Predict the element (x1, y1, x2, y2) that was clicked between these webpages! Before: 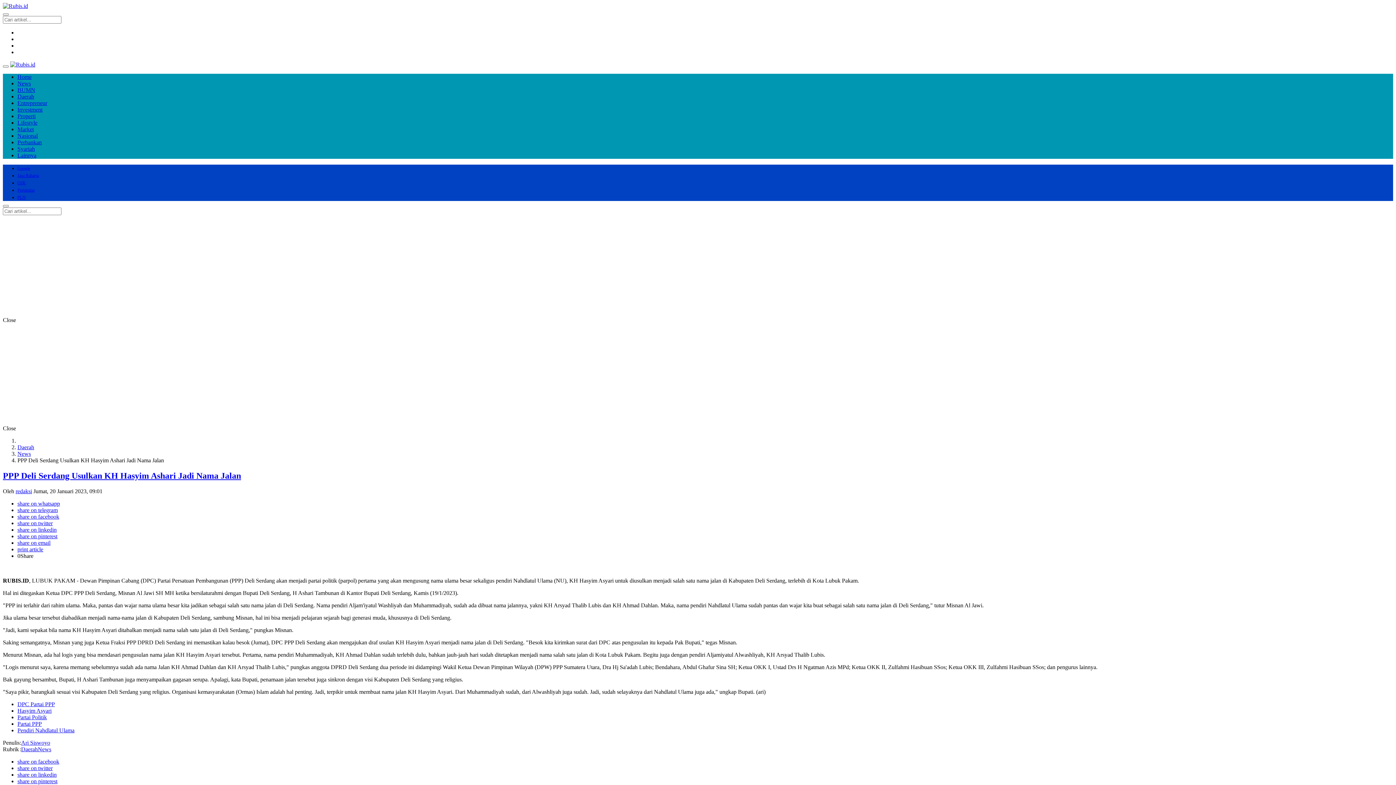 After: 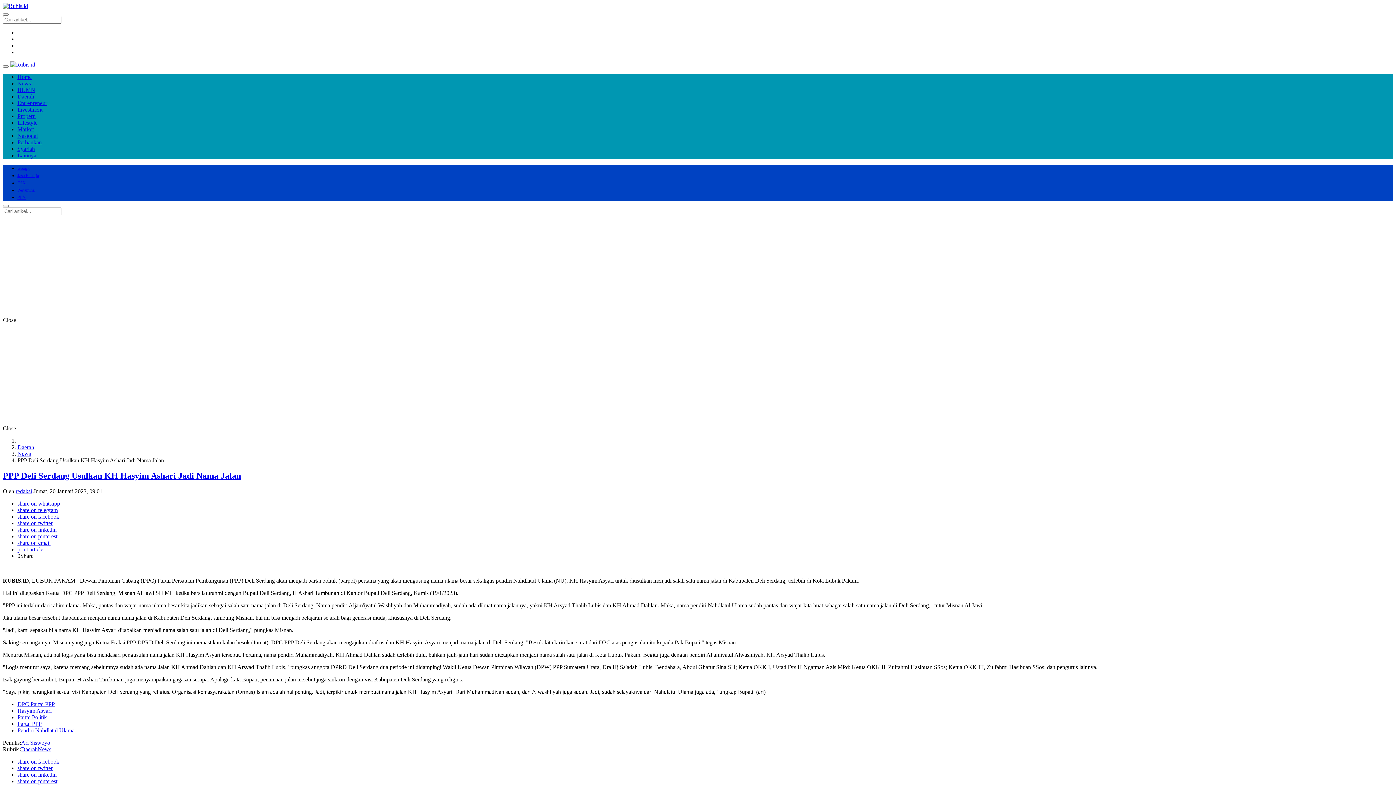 Action: label: share on twitter bbox: (17, 765, 52, 771)